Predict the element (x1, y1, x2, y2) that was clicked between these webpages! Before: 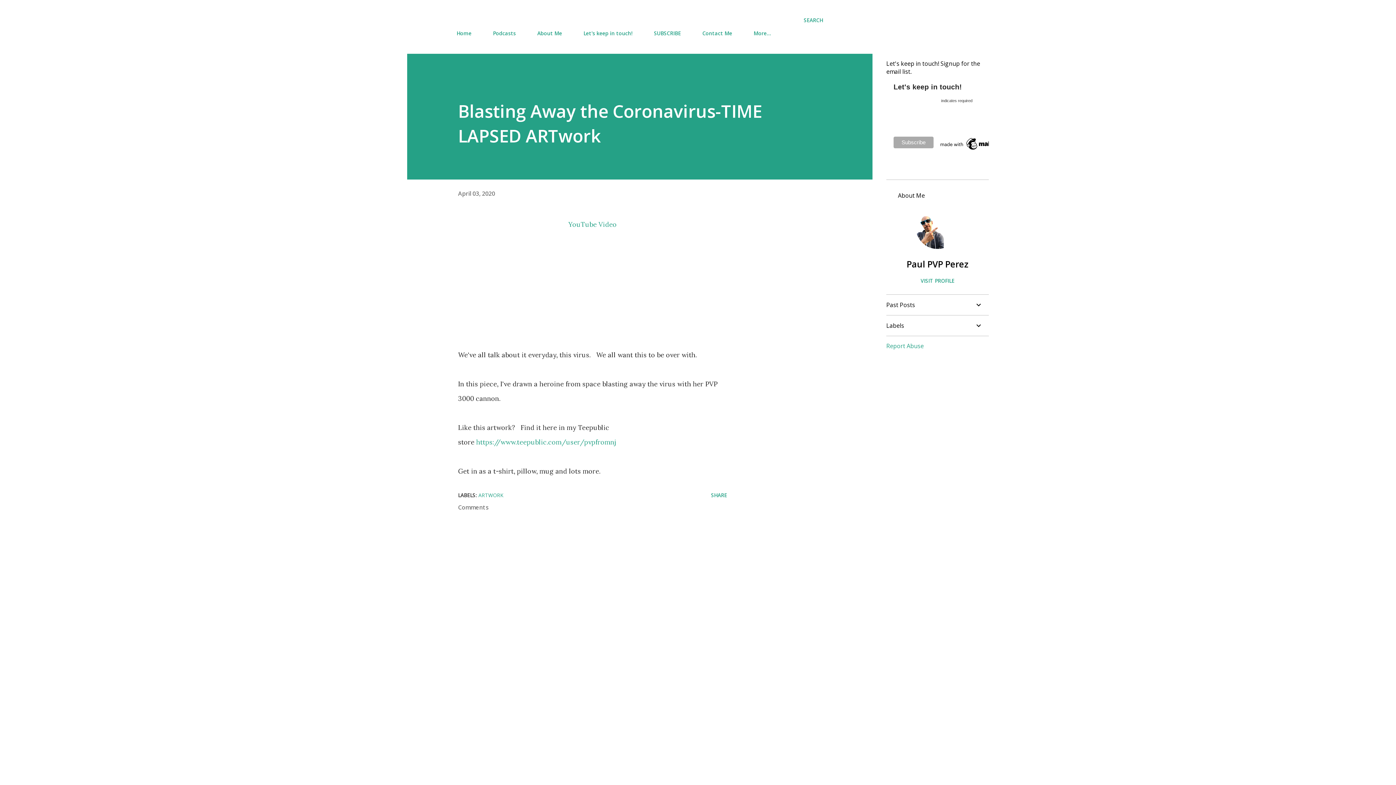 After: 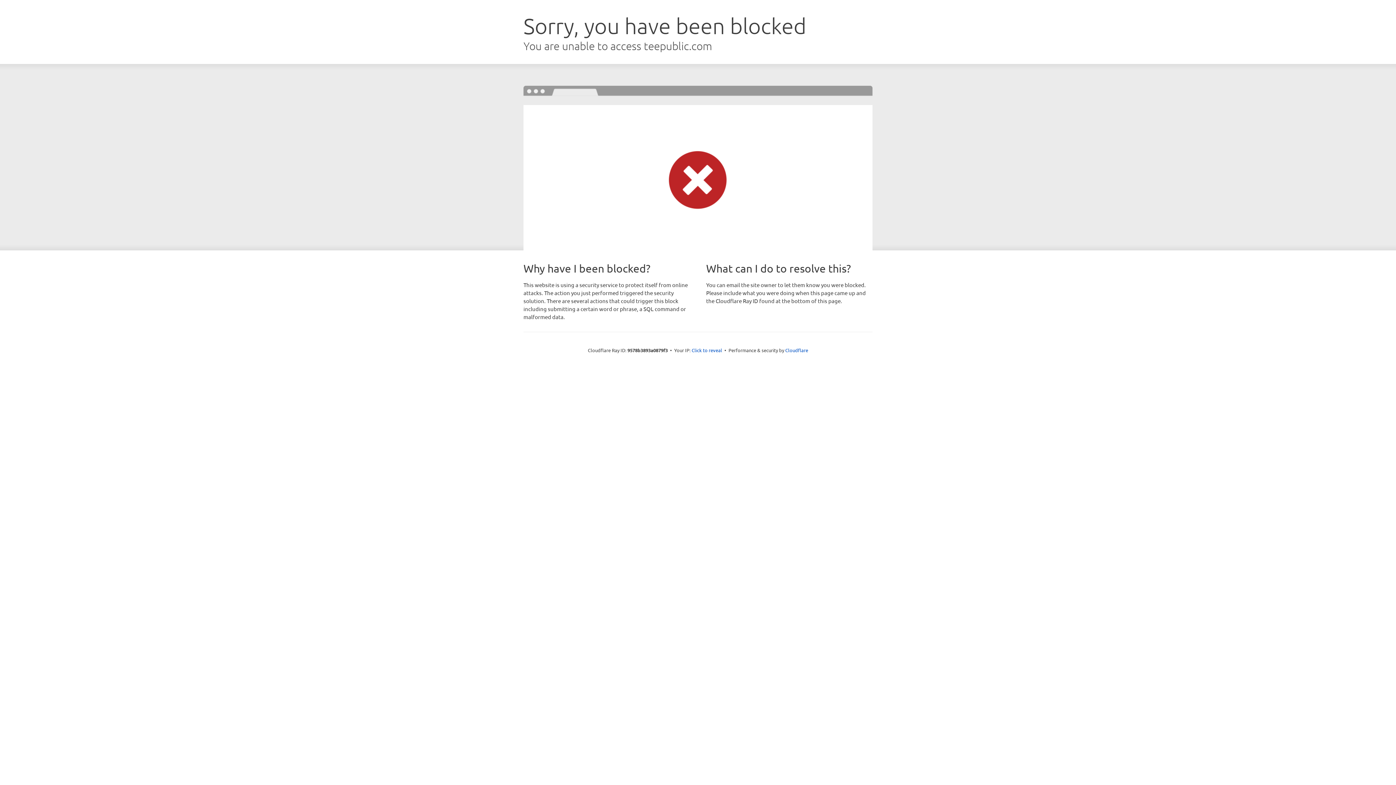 Action: bbox: (476, 438, 618, 446) label: https://www.teepublic.com/user/pvpfromnj 